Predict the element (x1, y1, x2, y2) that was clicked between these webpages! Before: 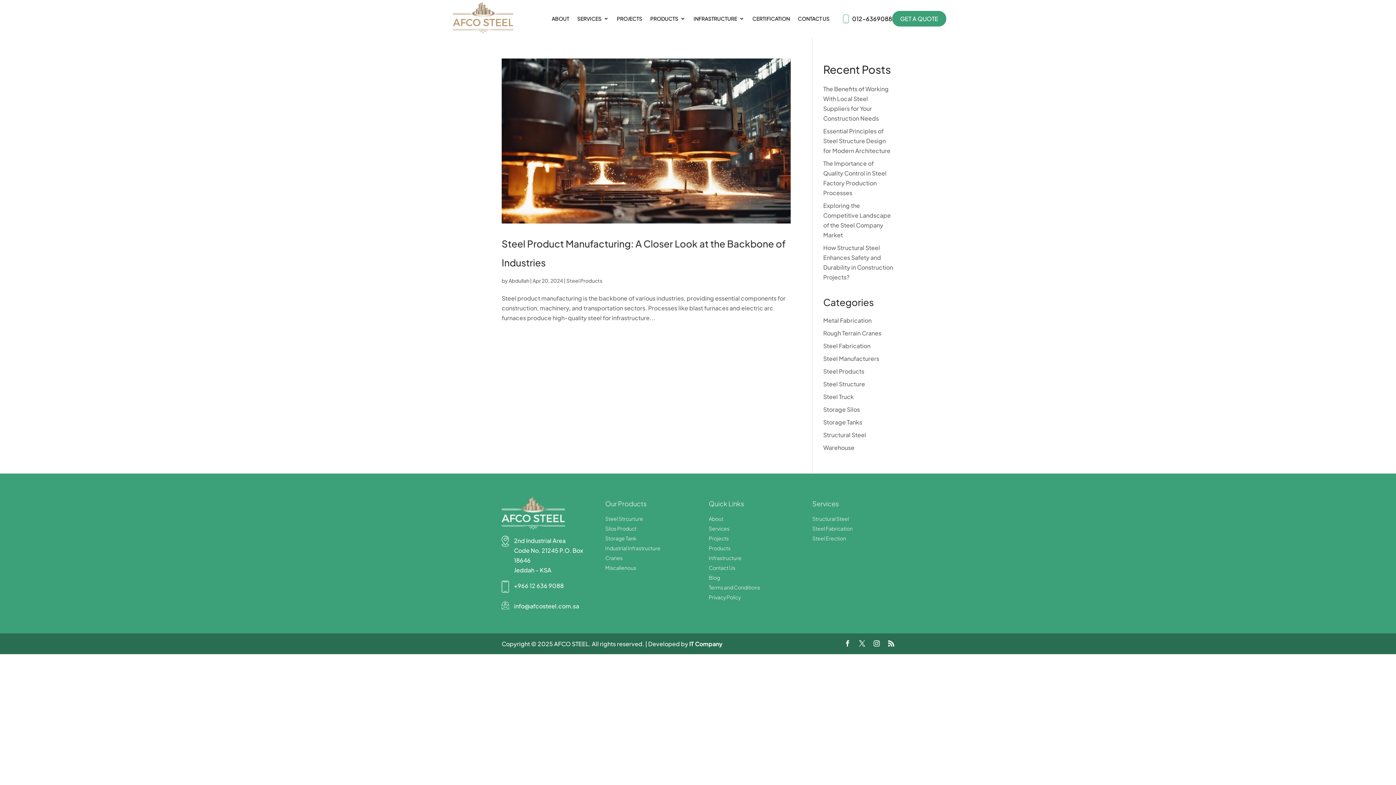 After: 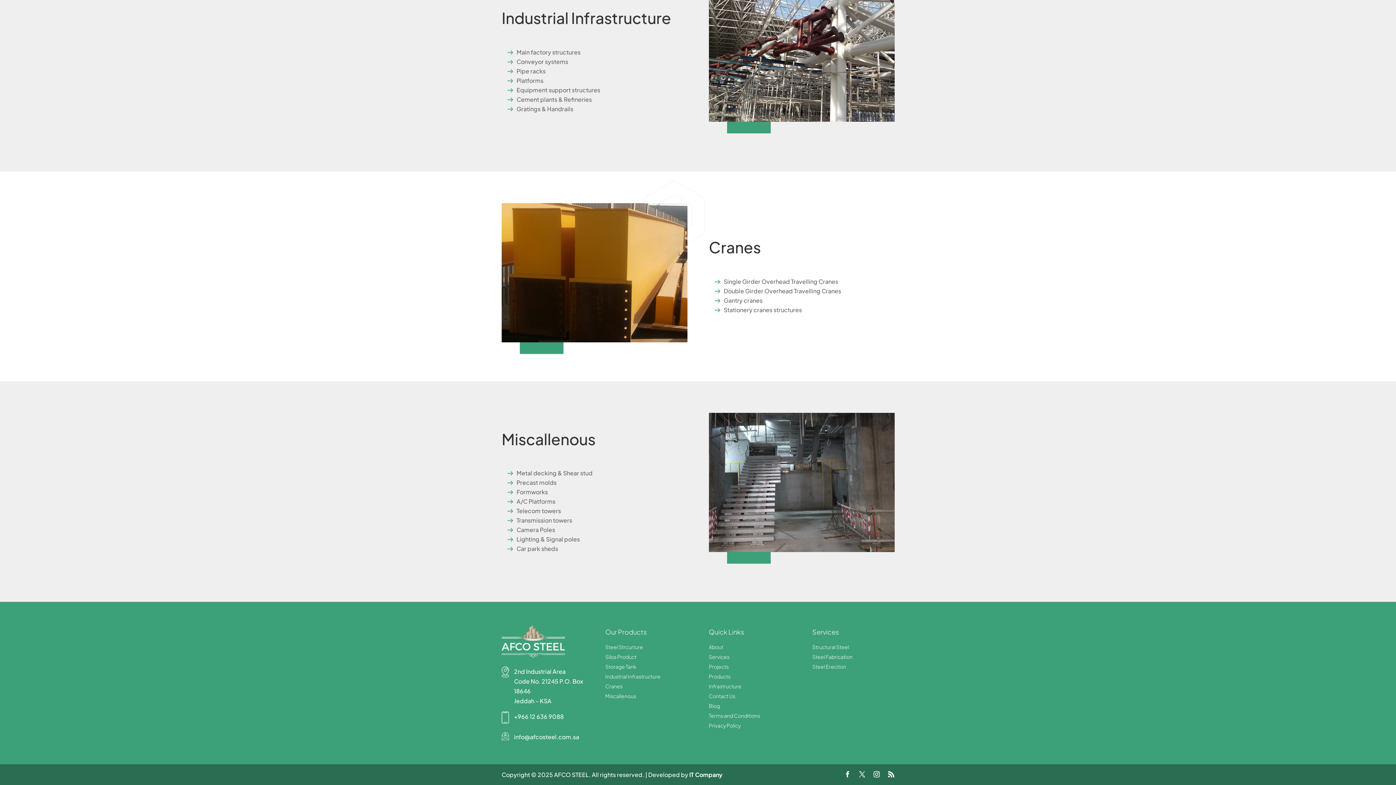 Action: bbox: (605, 554, 622, 561) label: Cranes